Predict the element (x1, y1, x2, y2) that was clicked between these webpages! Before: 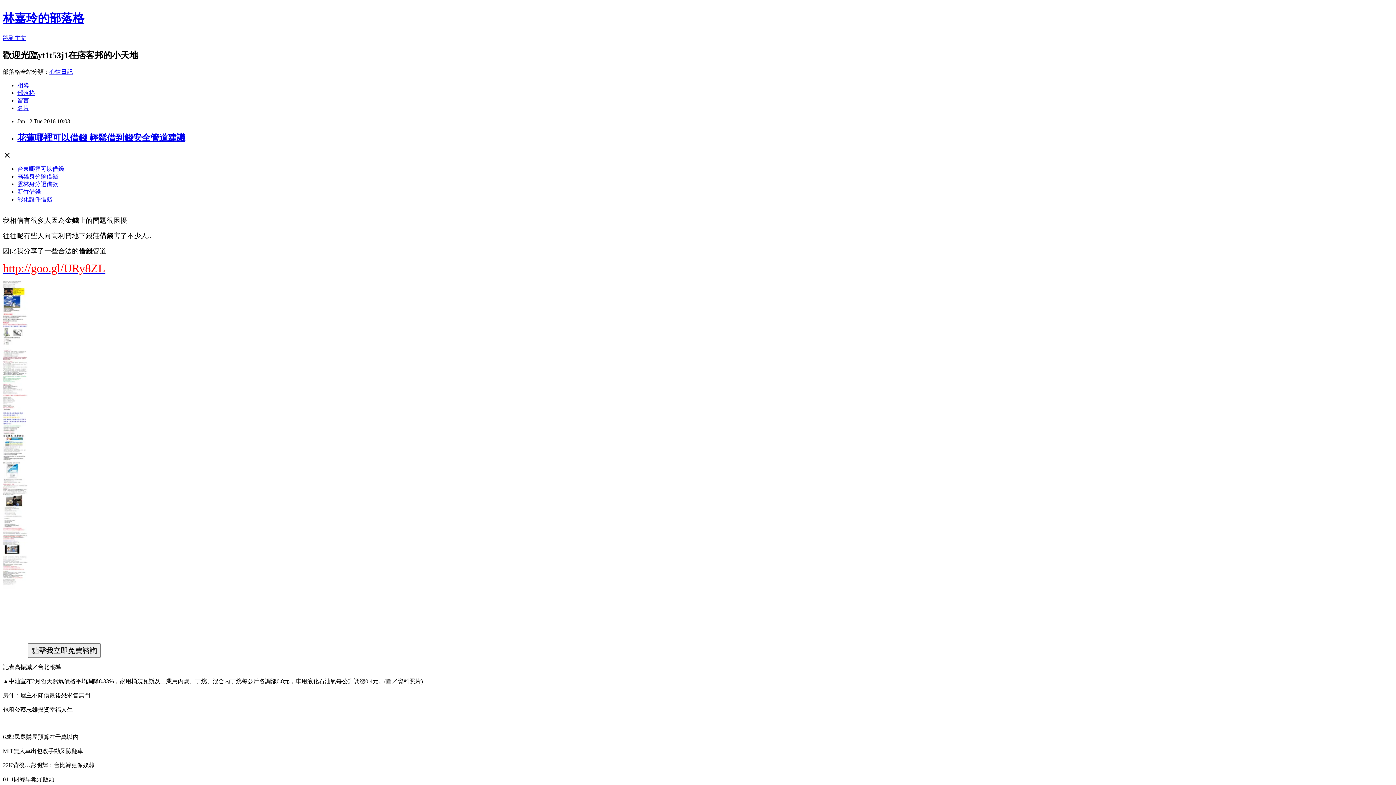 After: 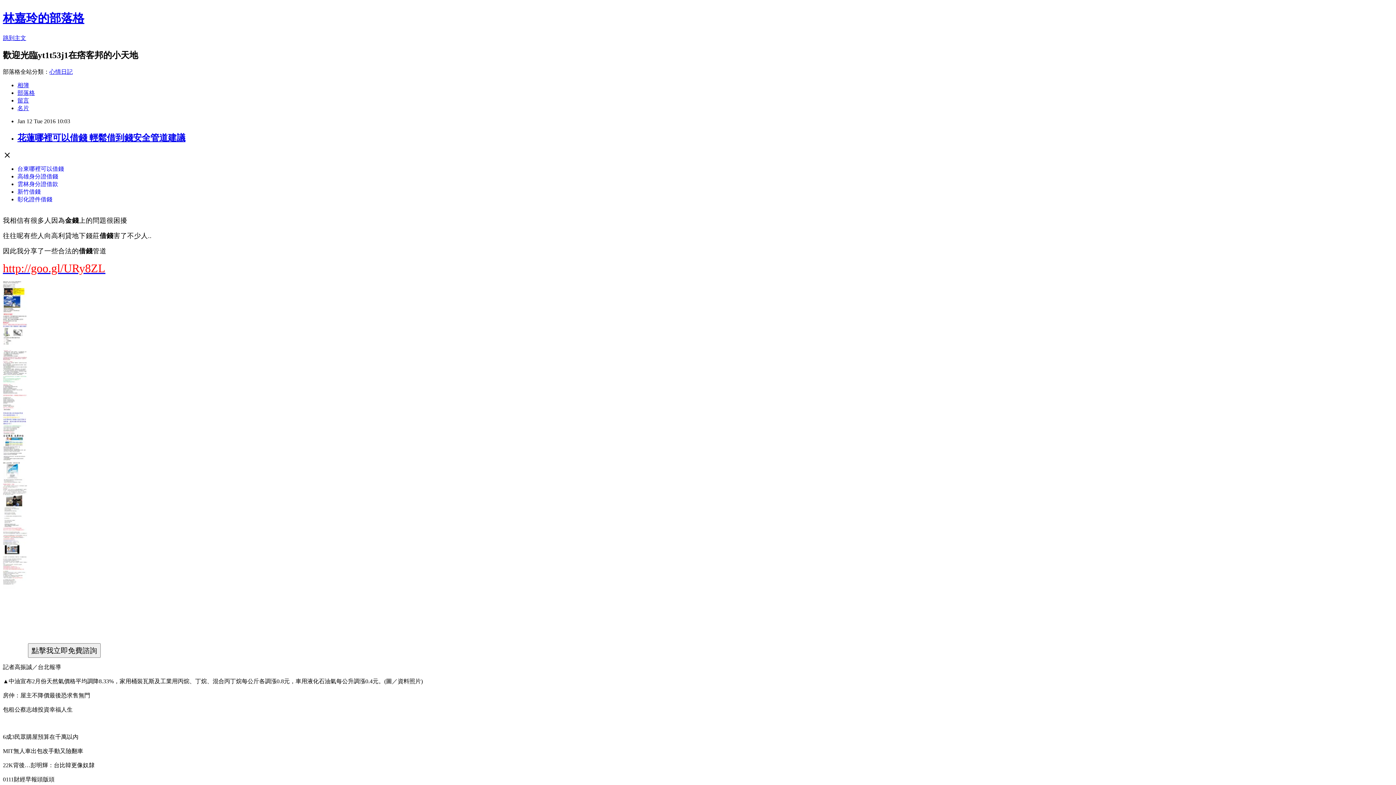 Action: bbox: (49, 68, 72, 74) label: 心情日記